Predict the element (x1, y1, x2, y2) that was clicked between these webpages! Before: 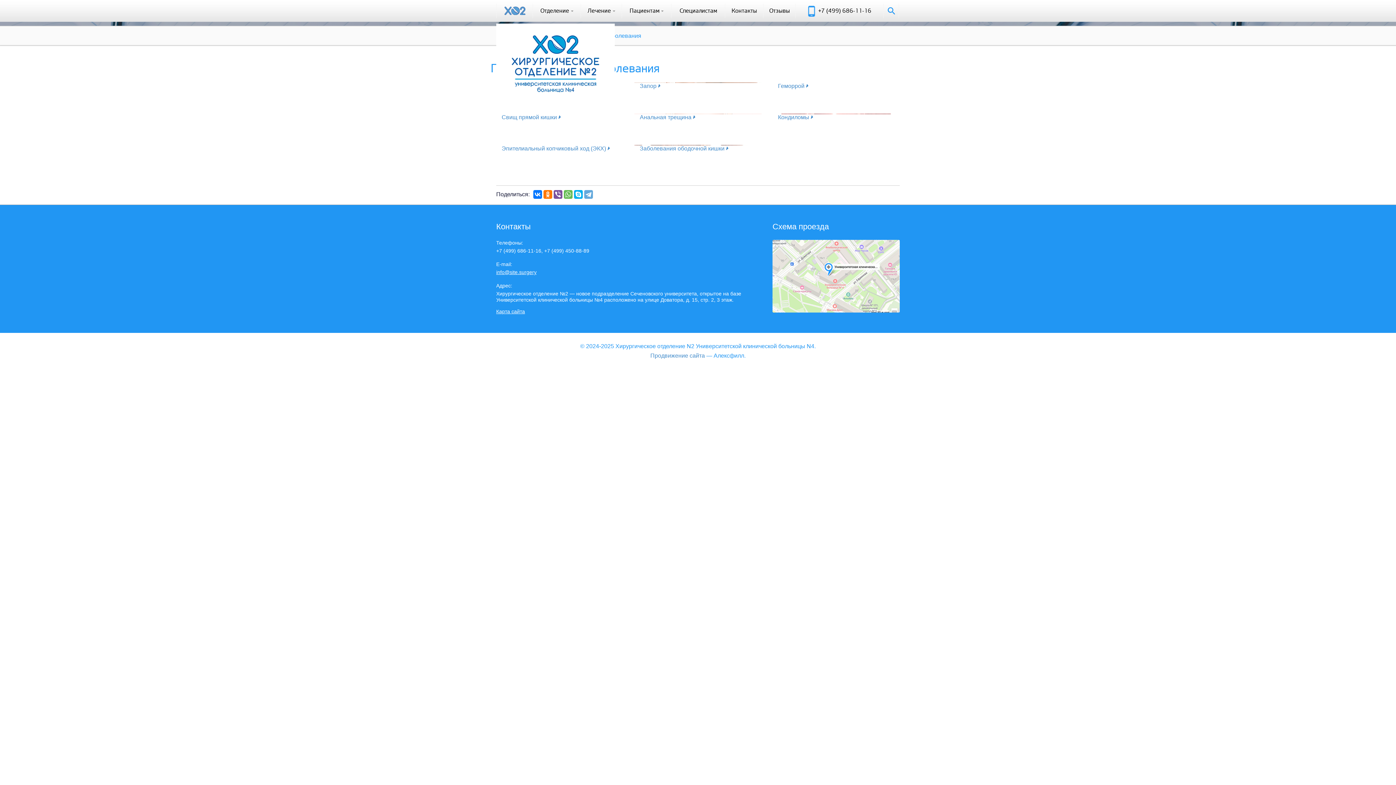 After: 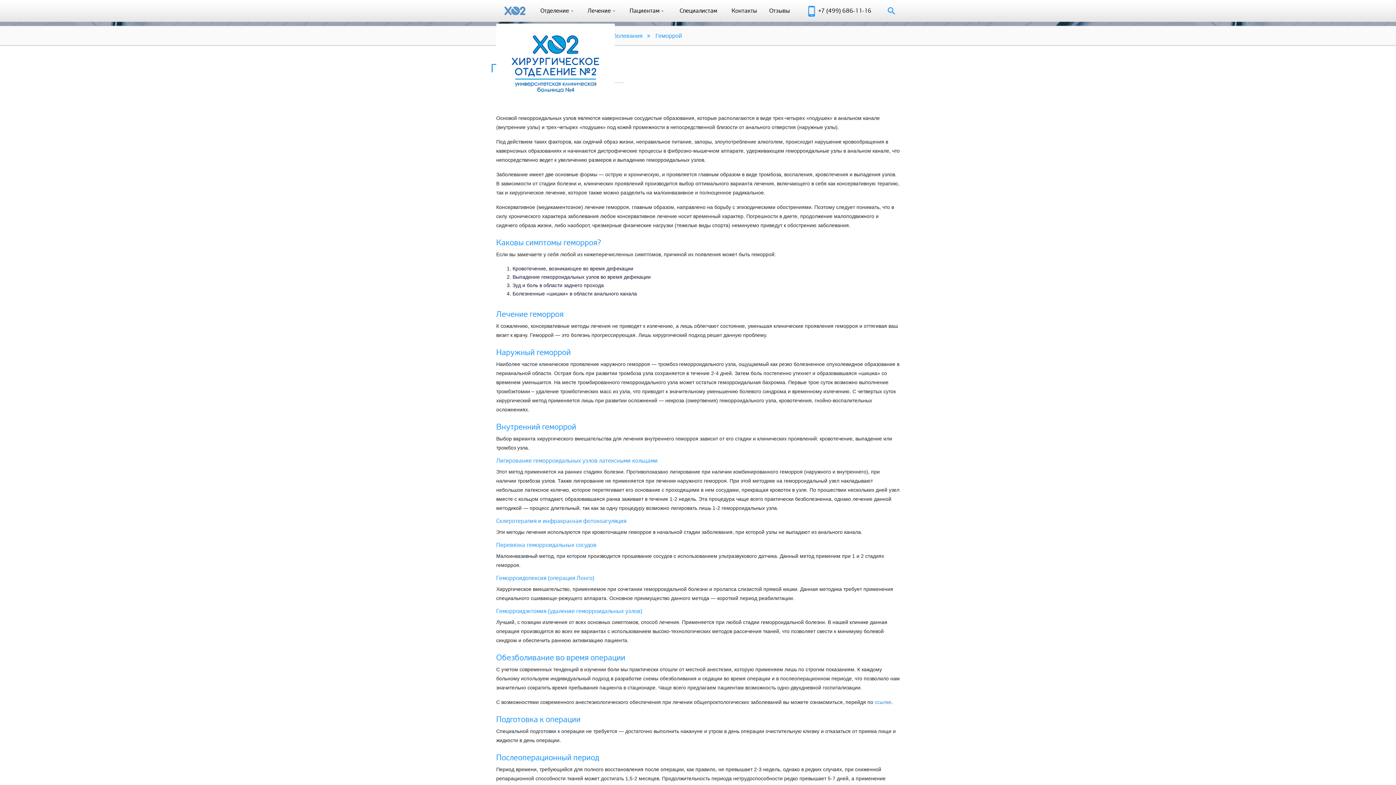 Action: bbox: (772, 82, 900, 113) label: Геморрой 